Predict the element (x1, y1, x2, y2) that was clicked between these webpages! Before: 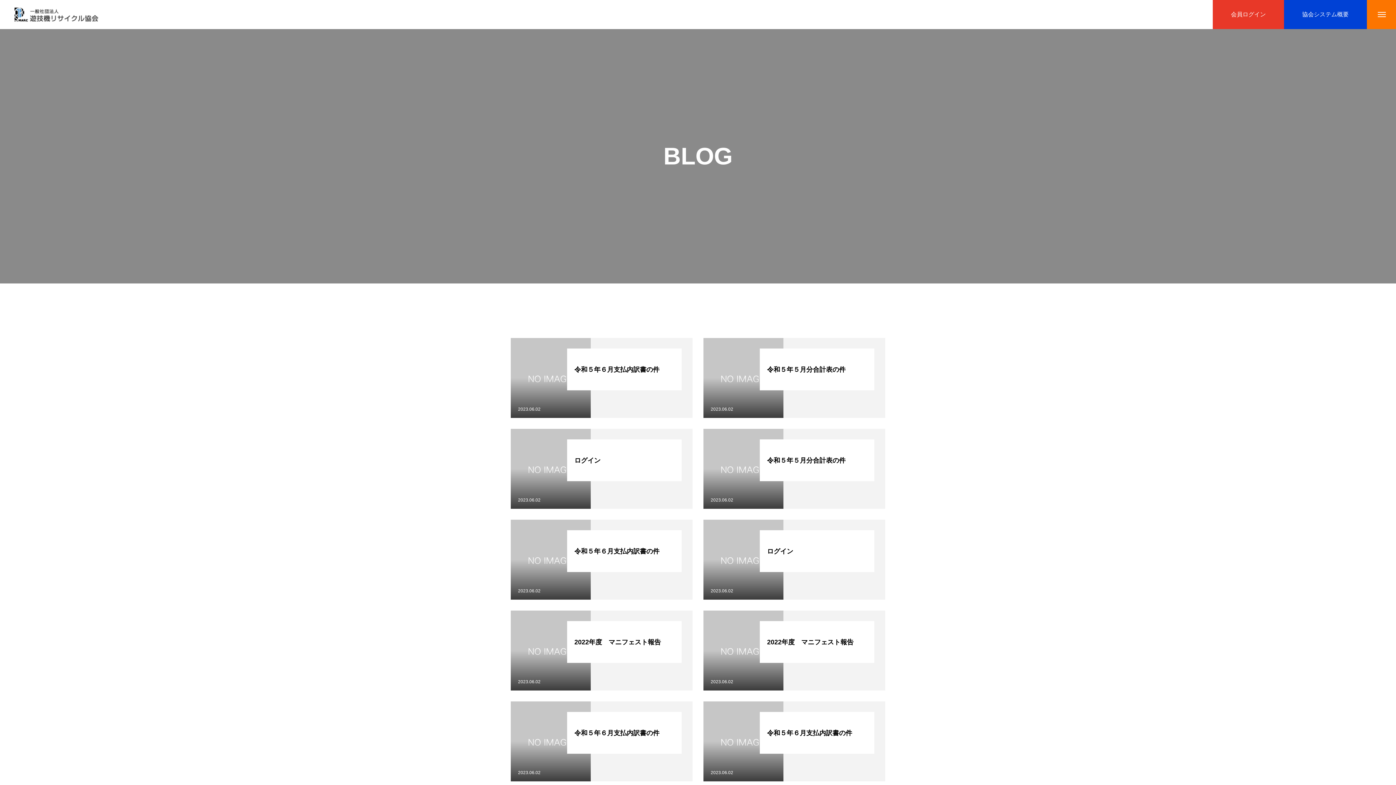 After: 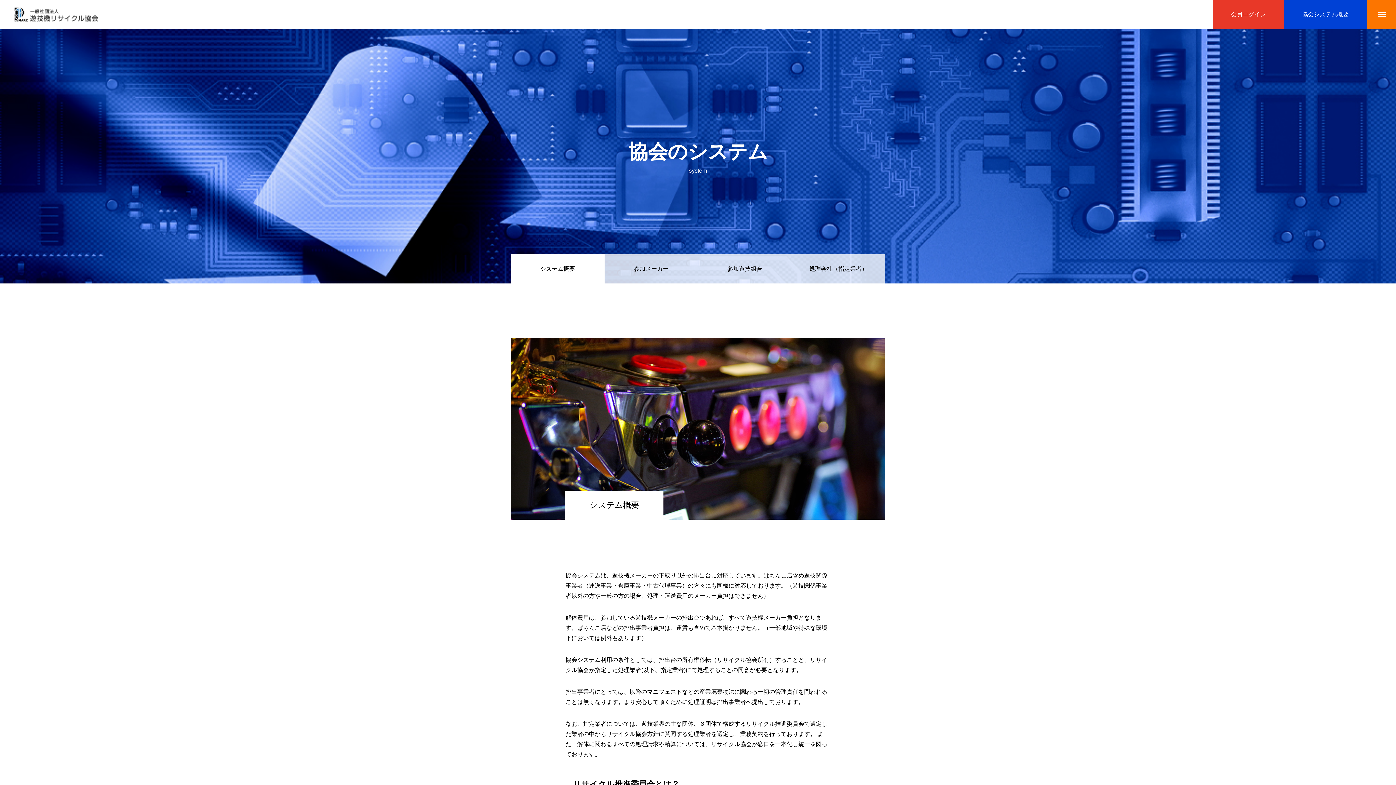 Action: label: 協会システム概要 bbox: (1284, 0, 1367, 29)